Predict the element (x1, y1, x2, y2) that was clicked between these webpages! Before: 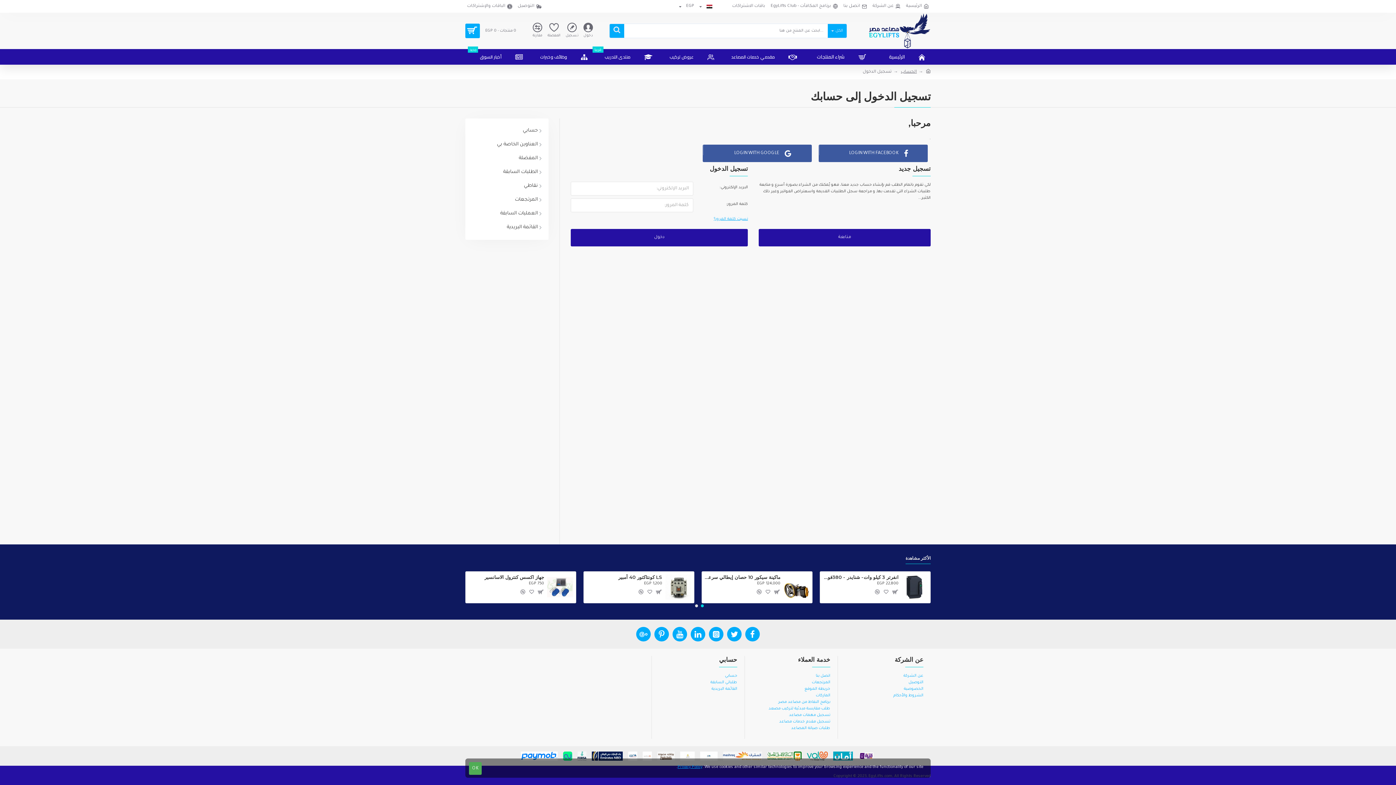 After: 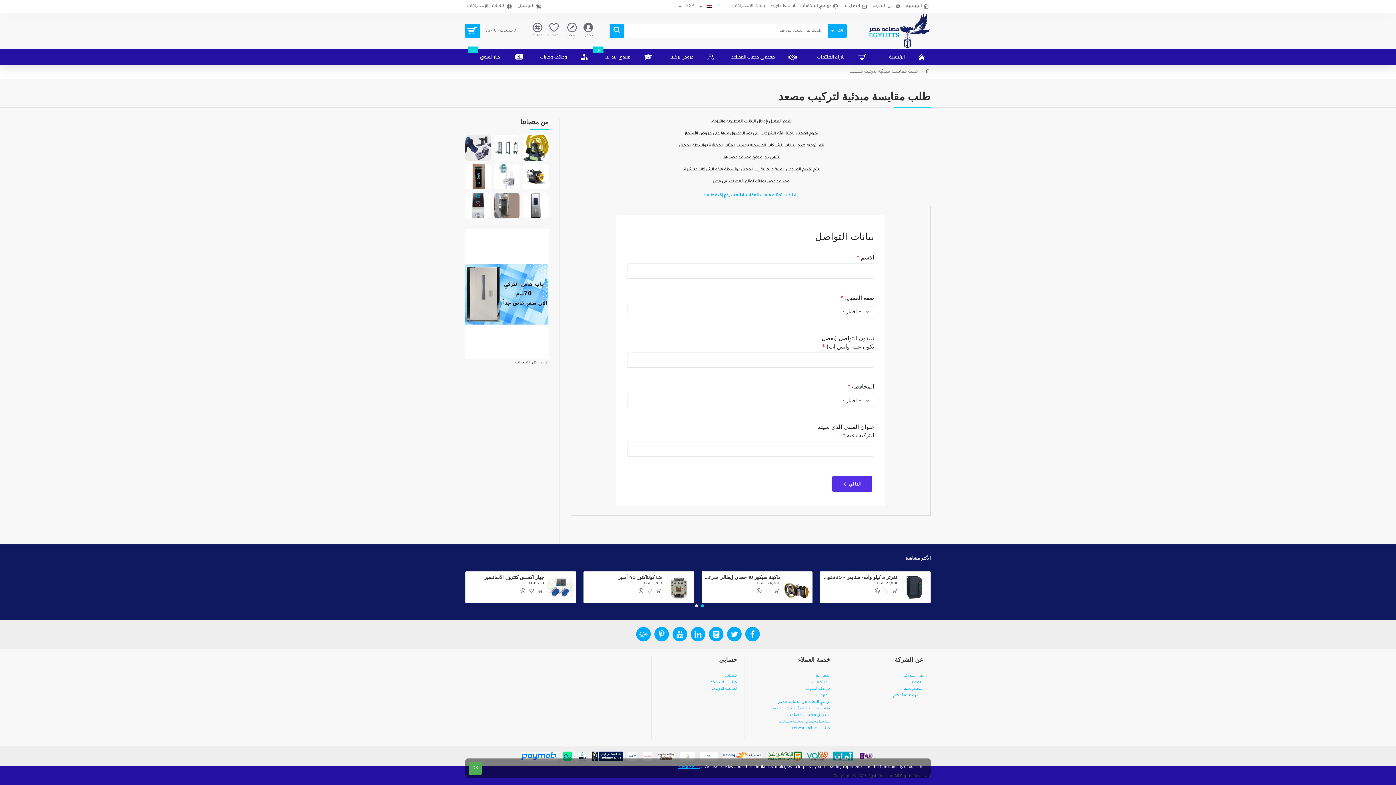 Action: bbox: (768, 705, 830, 712) label: طلب مقايسة مبدئية لتركيب مصعد